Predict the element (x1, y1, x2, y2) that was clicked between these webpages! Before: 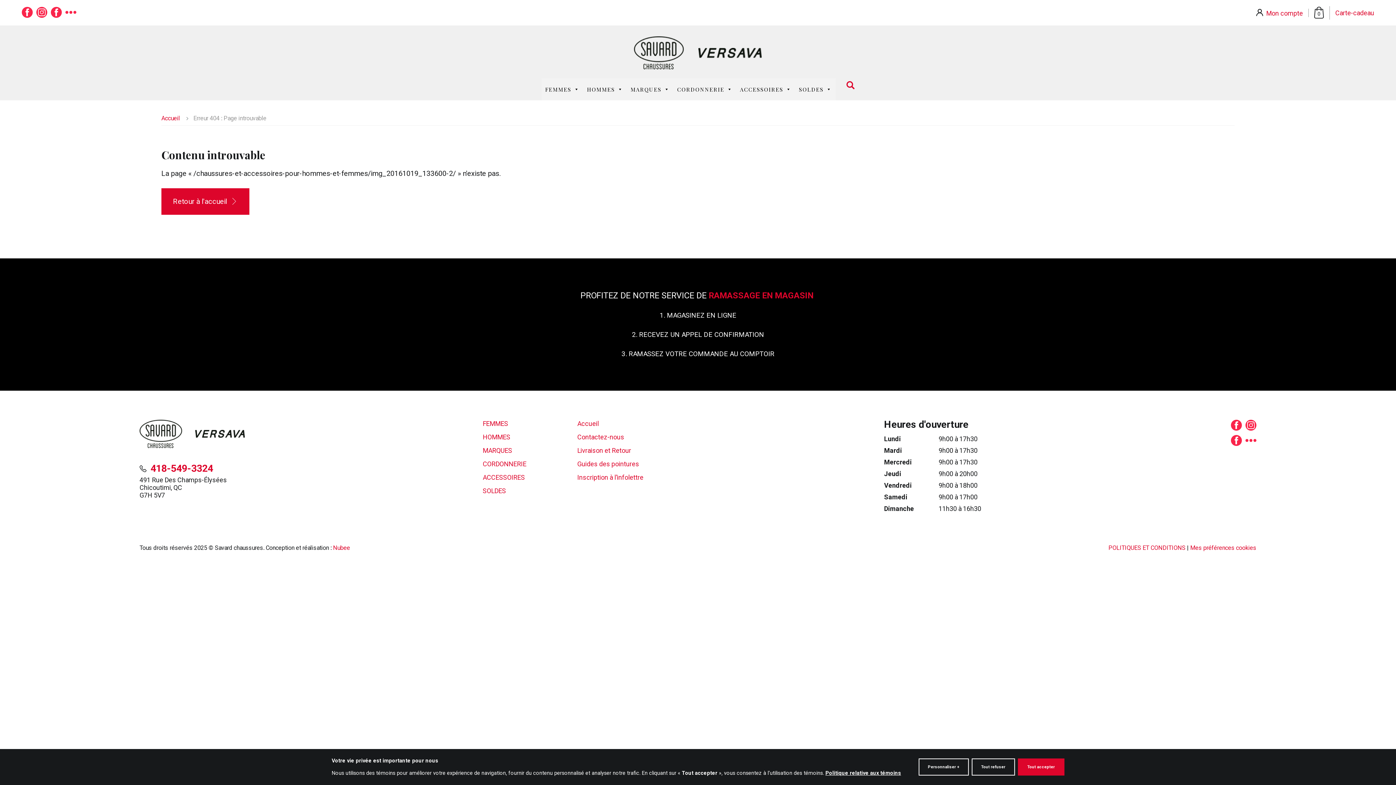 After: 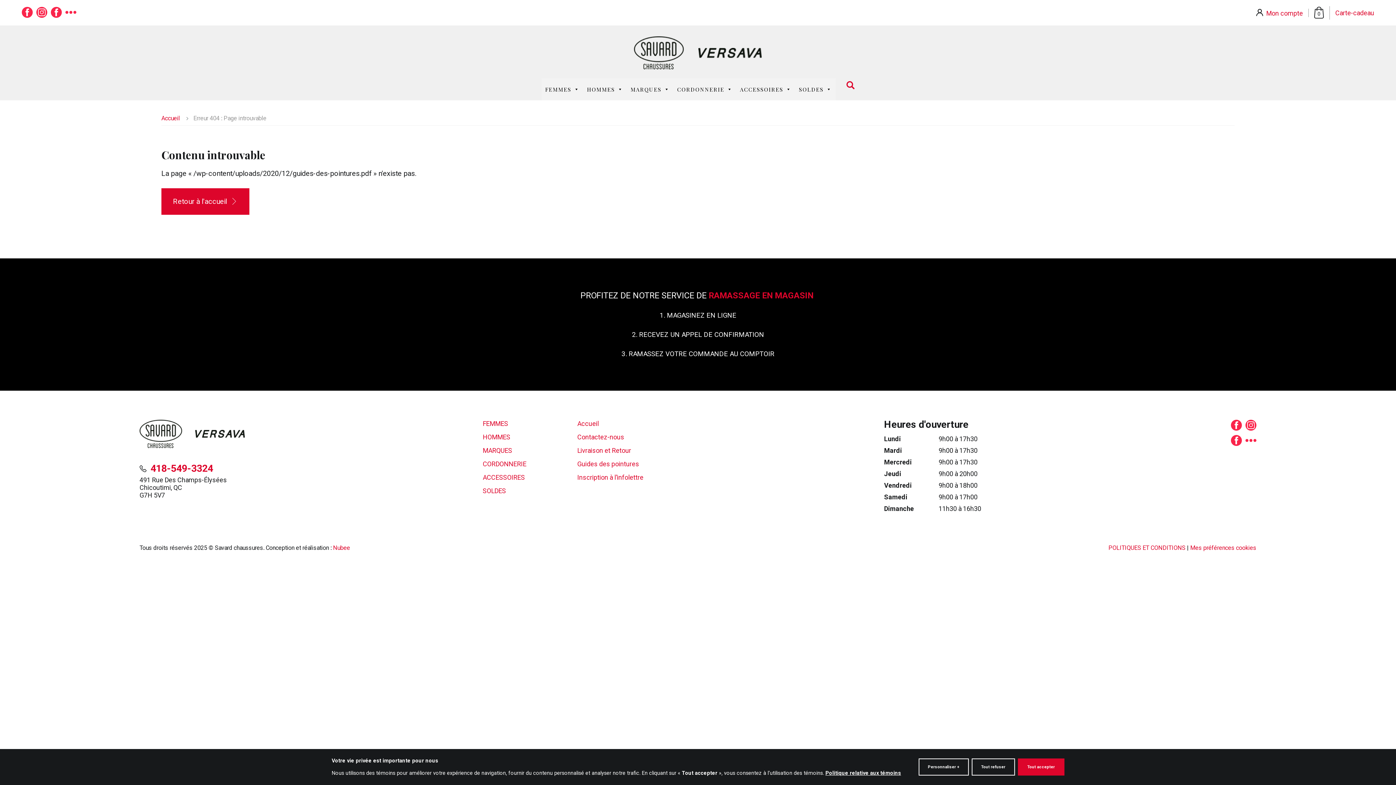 Action: label: Guides des pointures bbox: (577, 457, 639, 470)